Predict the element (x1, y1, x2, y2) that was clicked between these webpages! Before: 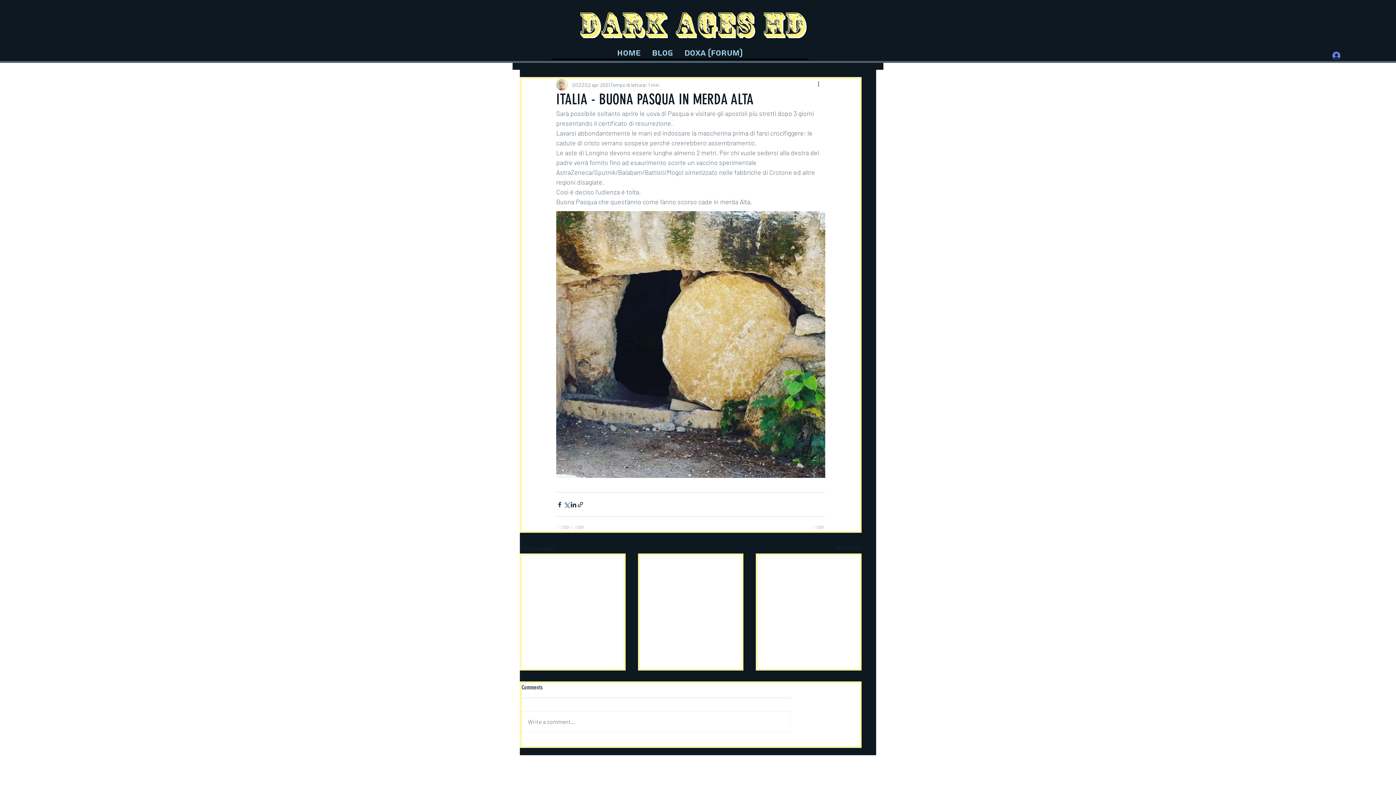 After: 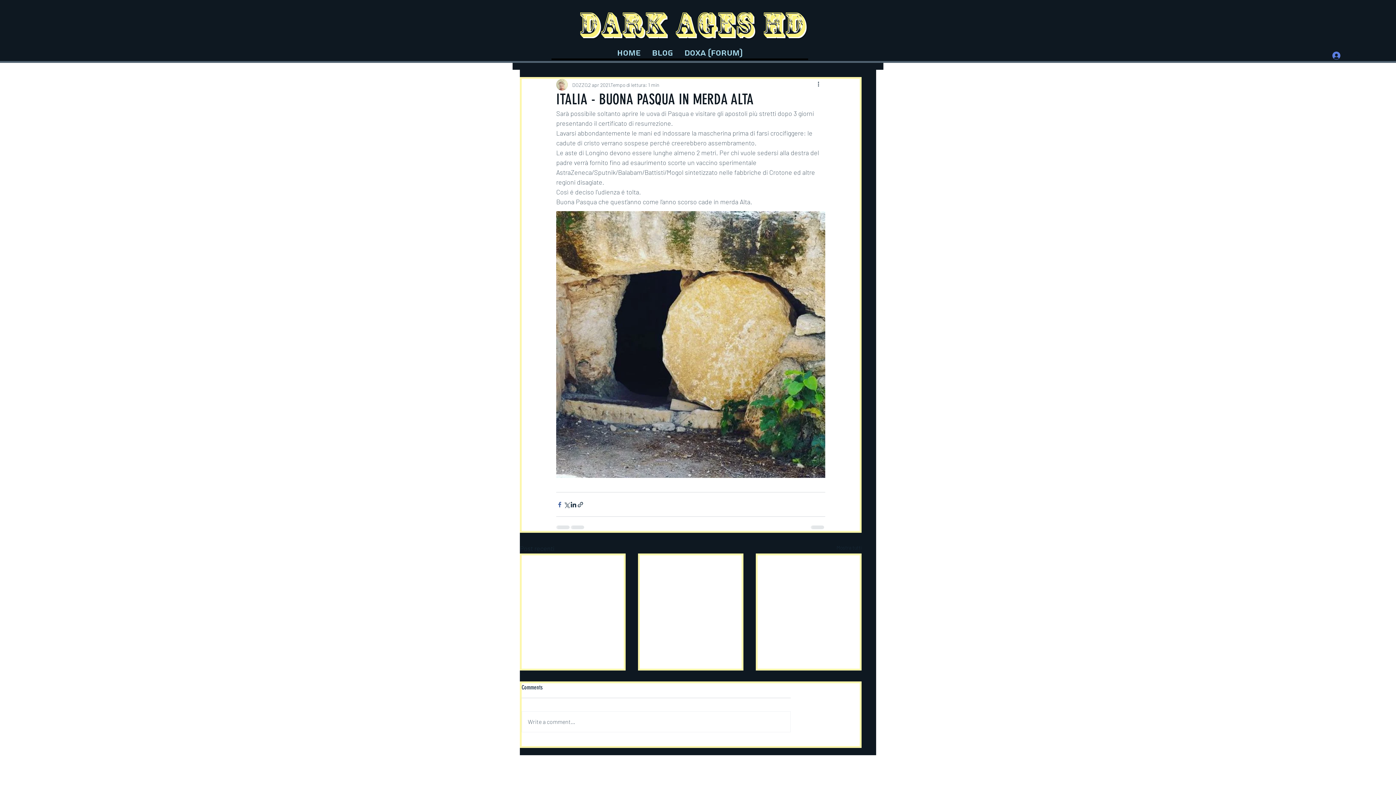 Action: label: Condividi su Facebook bbox: (556, 501, 563, 508)